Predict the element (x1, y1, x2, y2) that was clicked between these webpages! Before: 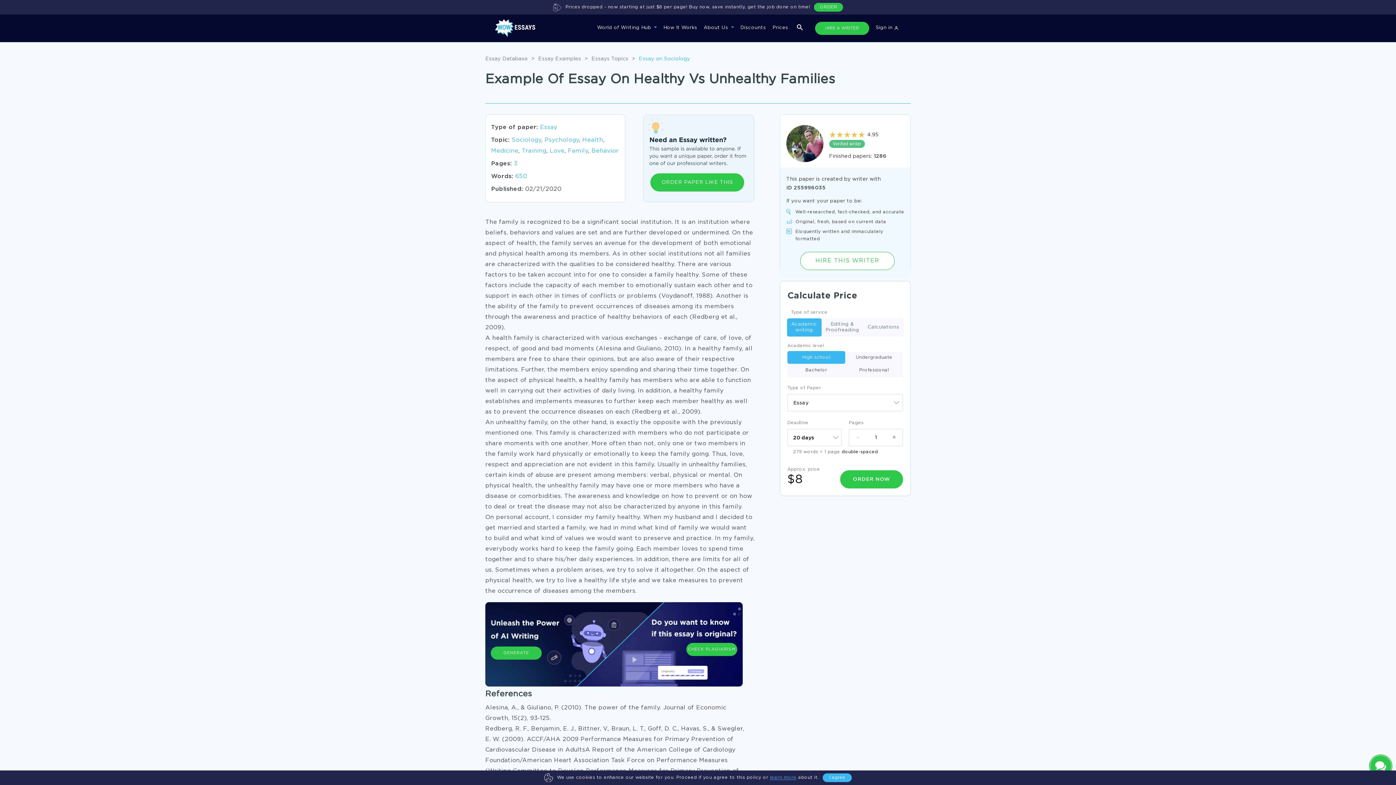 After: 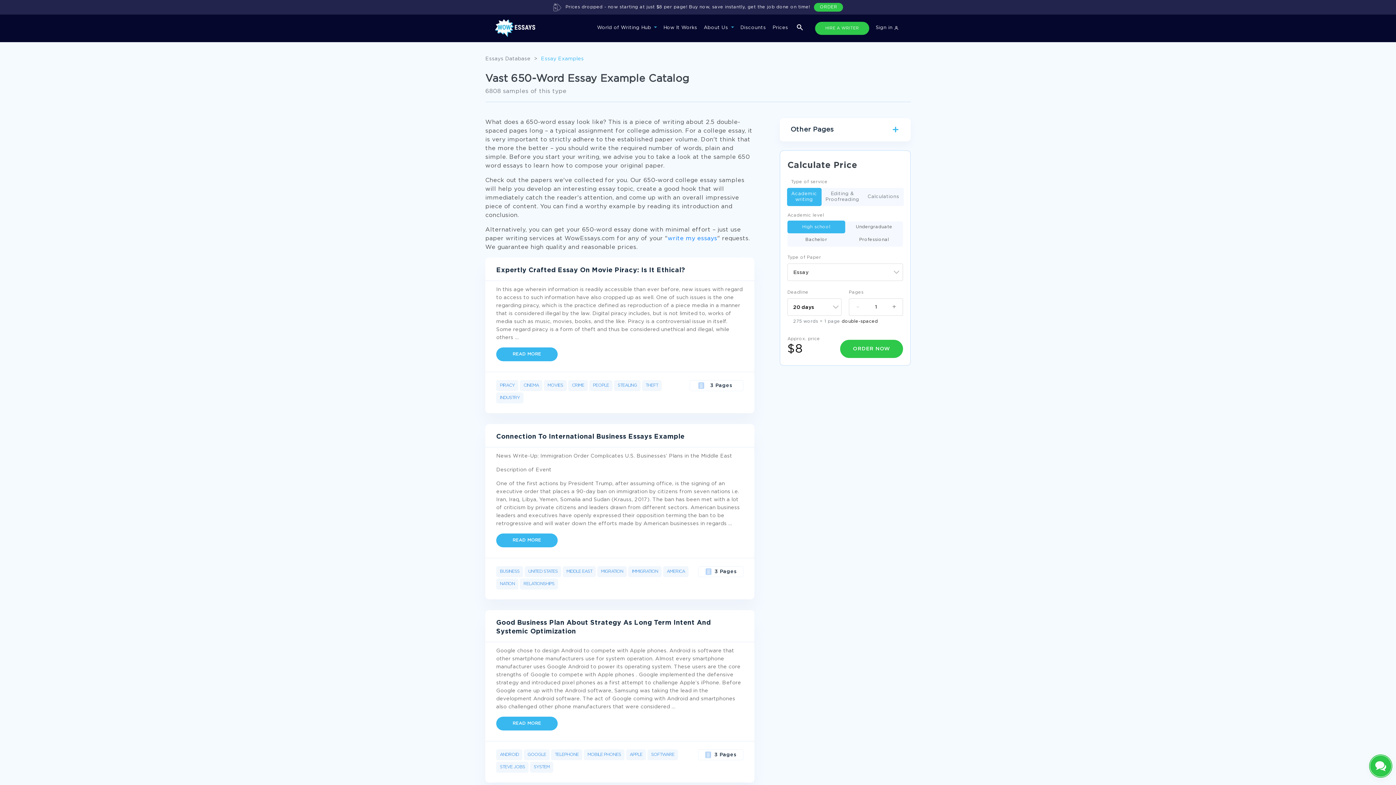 Action: bbox: (515, 173, 527, 179) label: 650